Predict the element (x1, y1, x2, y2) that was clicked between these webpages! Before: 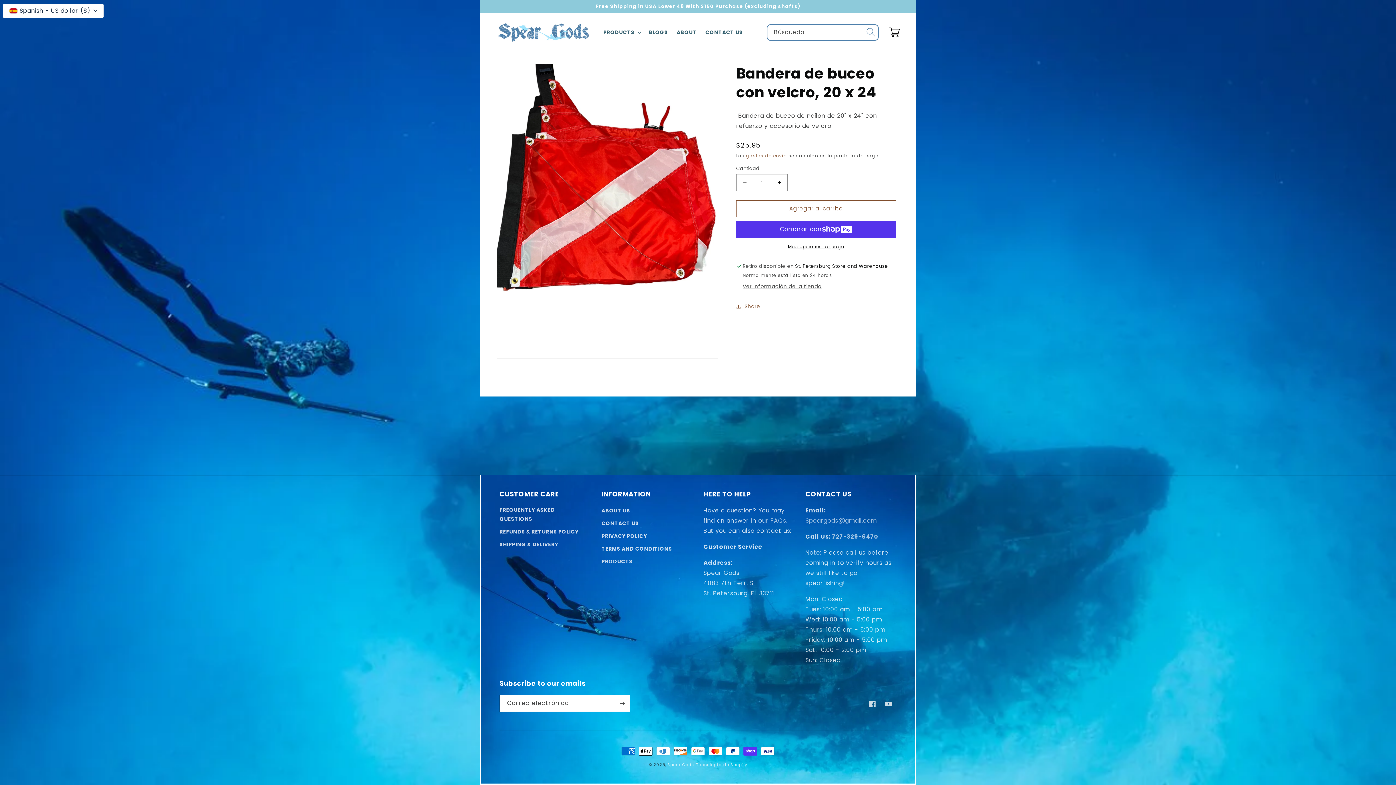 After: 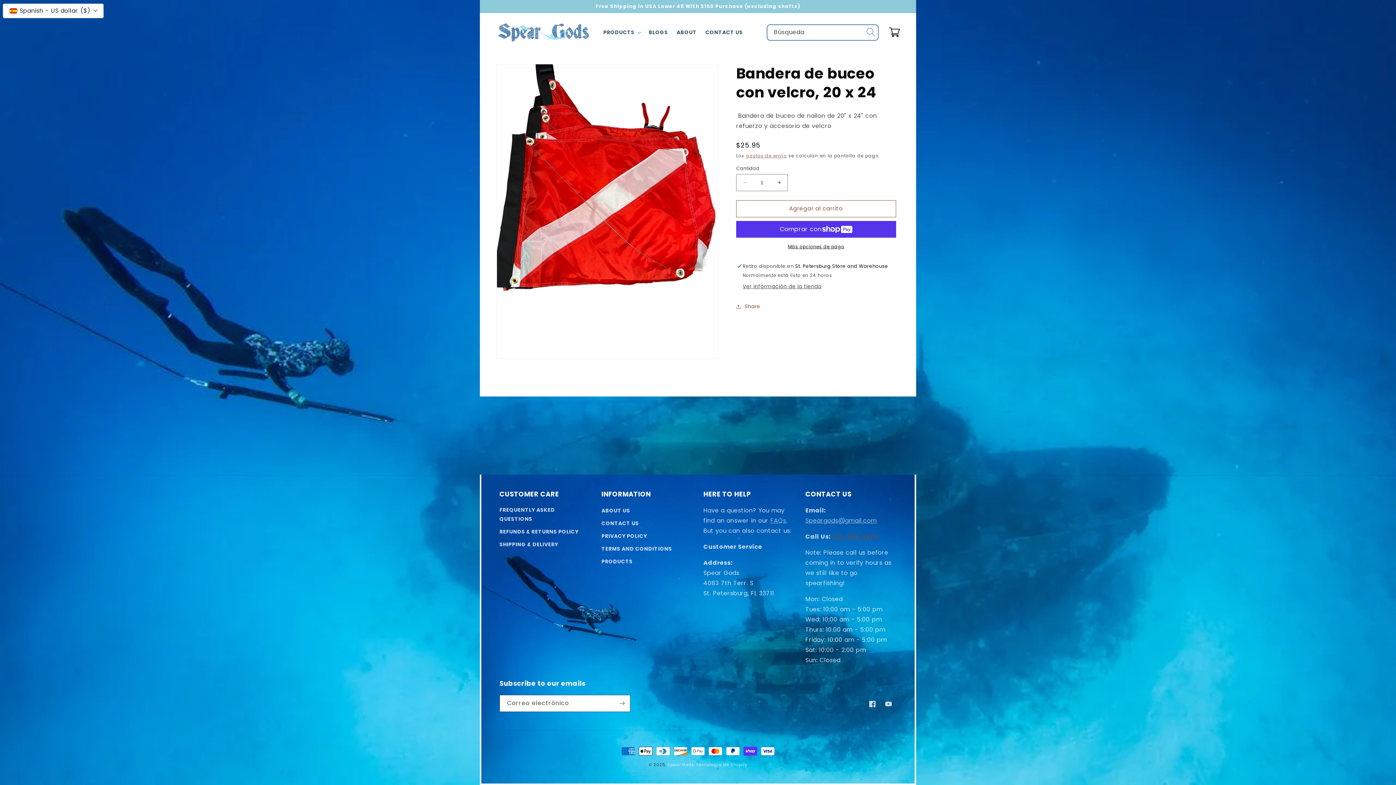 Action: label: 727-329-6470 bbox: (832, 532, 878, 541)